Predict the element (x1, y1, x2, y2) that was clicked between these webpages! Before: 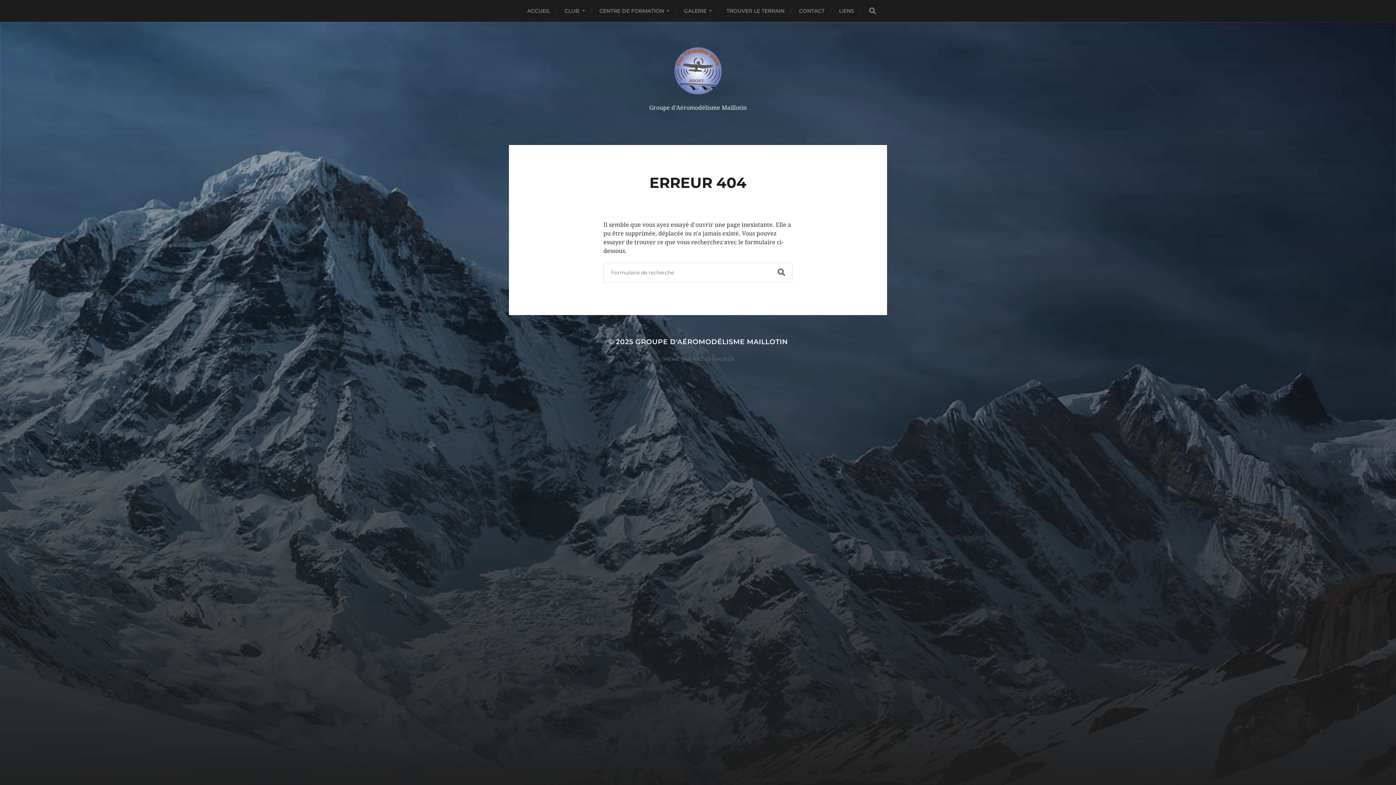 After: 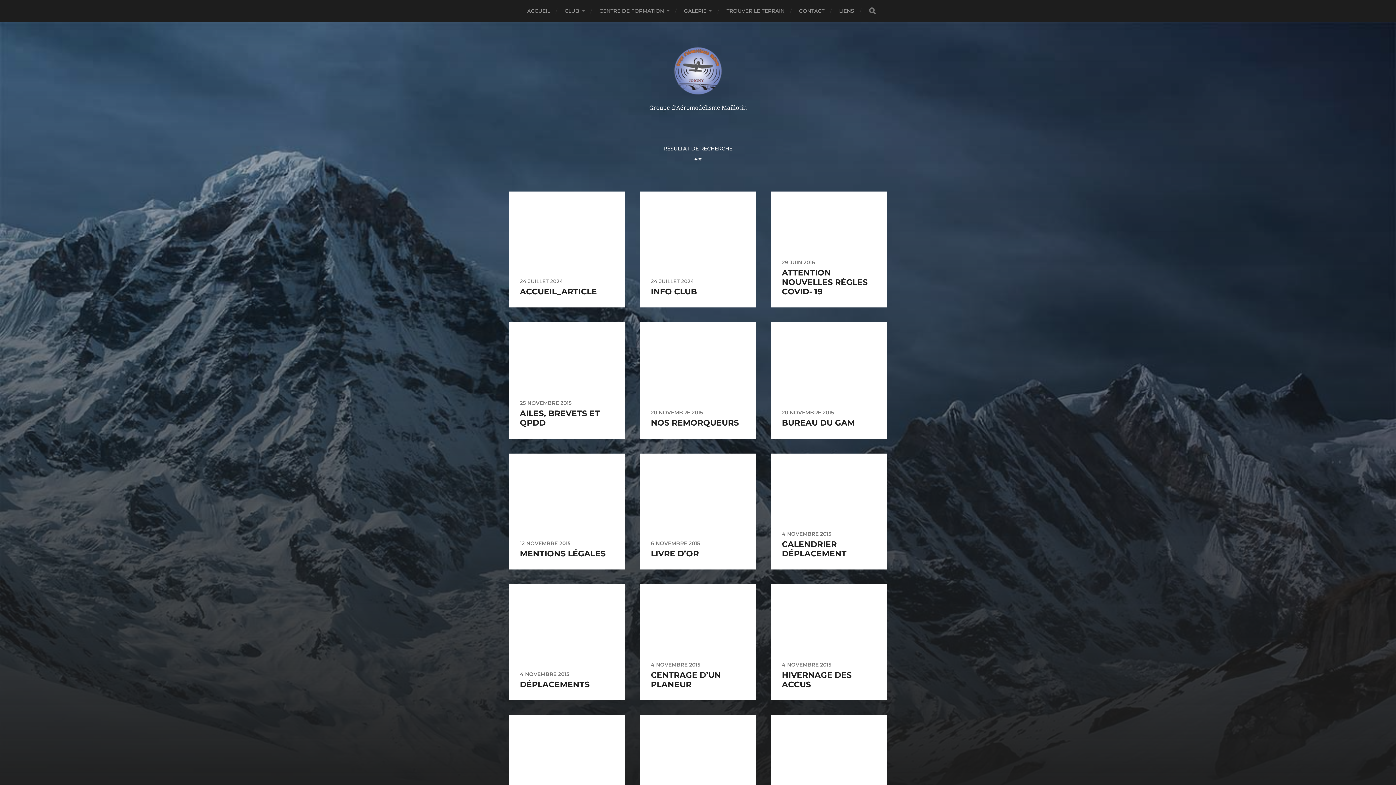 Action: label: RECHERCHER bbox: (868, 7, 876, 14)